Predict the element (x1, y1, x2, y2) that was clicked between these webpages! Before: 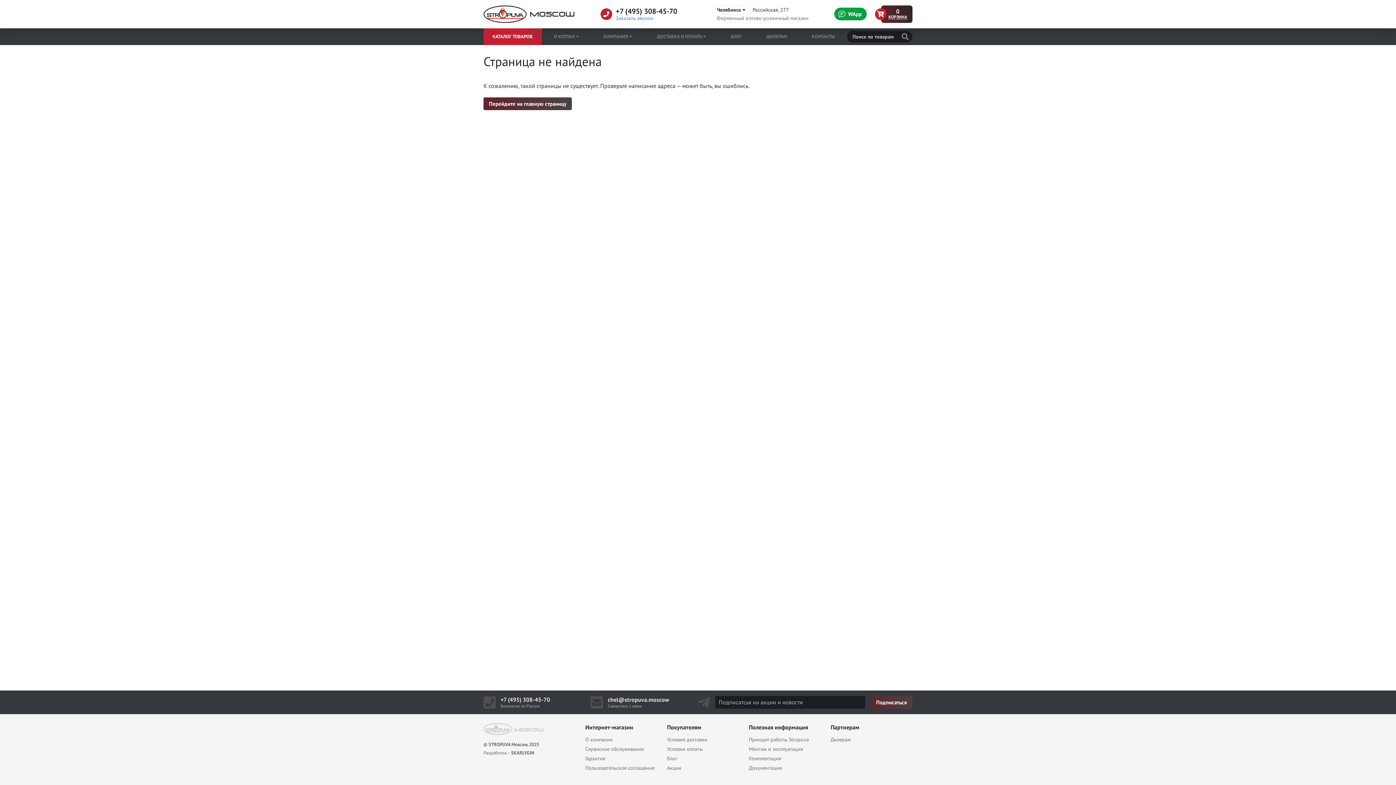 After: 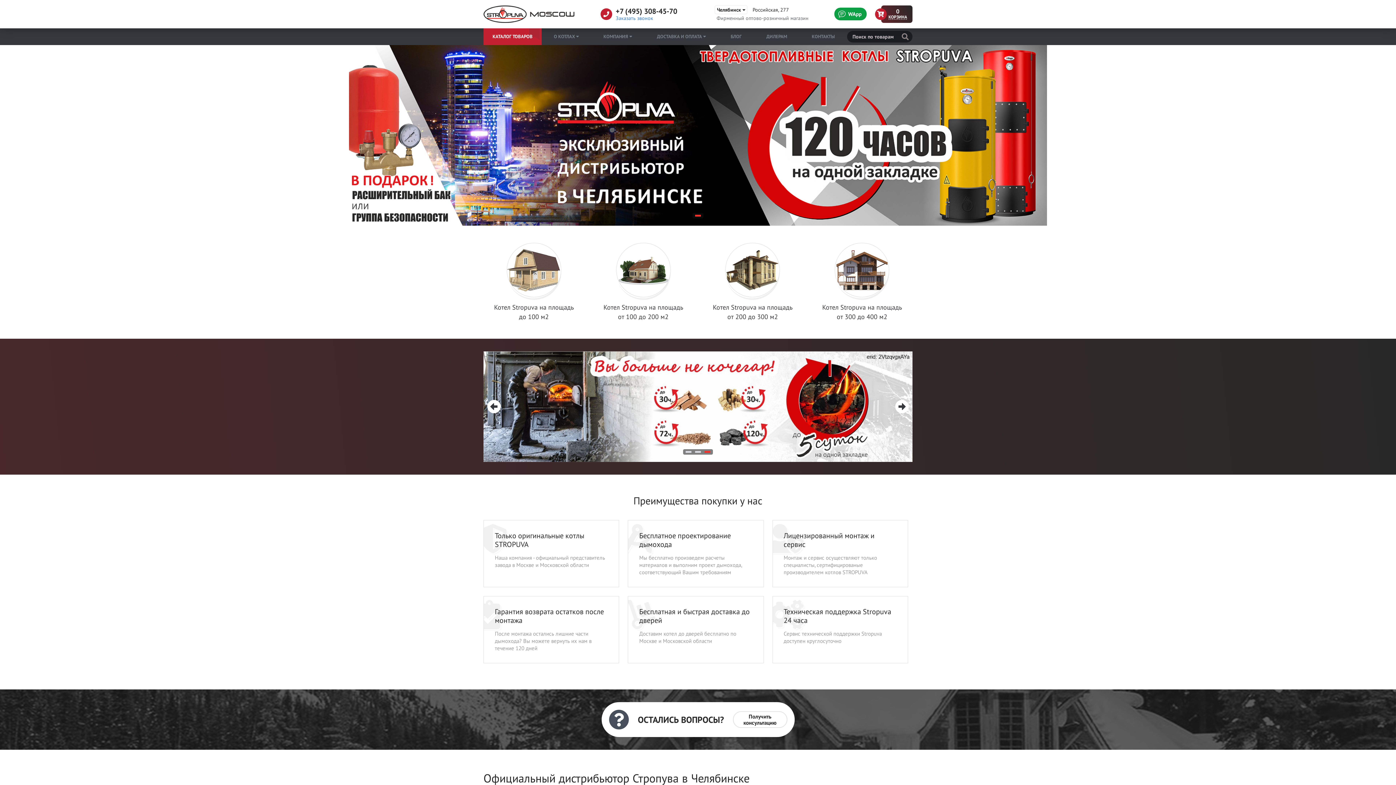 Action: bbox: (483, 97, 572, 110) label: Перейдите на главную страницу